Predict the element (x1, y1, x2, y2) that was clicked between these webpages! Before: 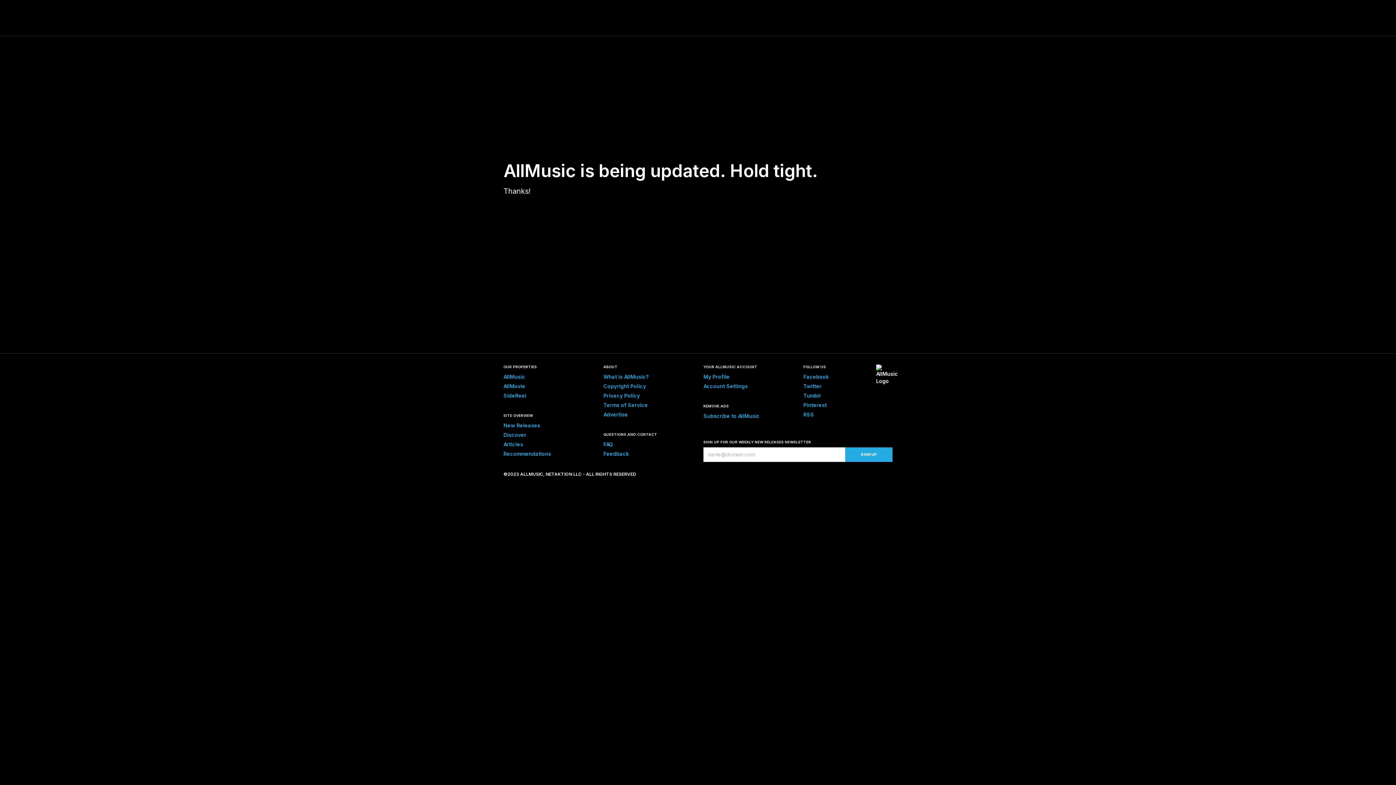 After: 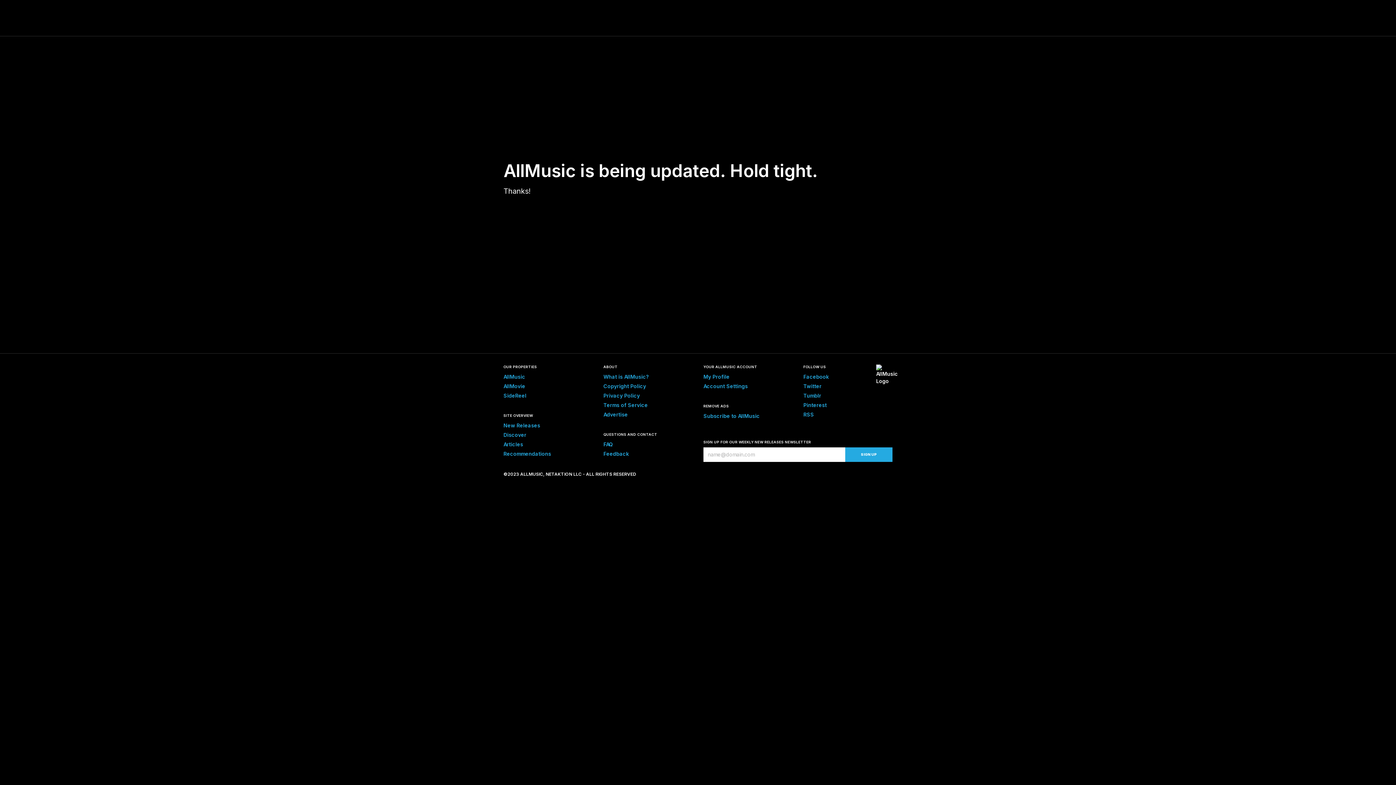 Action: label: Articles bbox: (503, 441, 523, 447)